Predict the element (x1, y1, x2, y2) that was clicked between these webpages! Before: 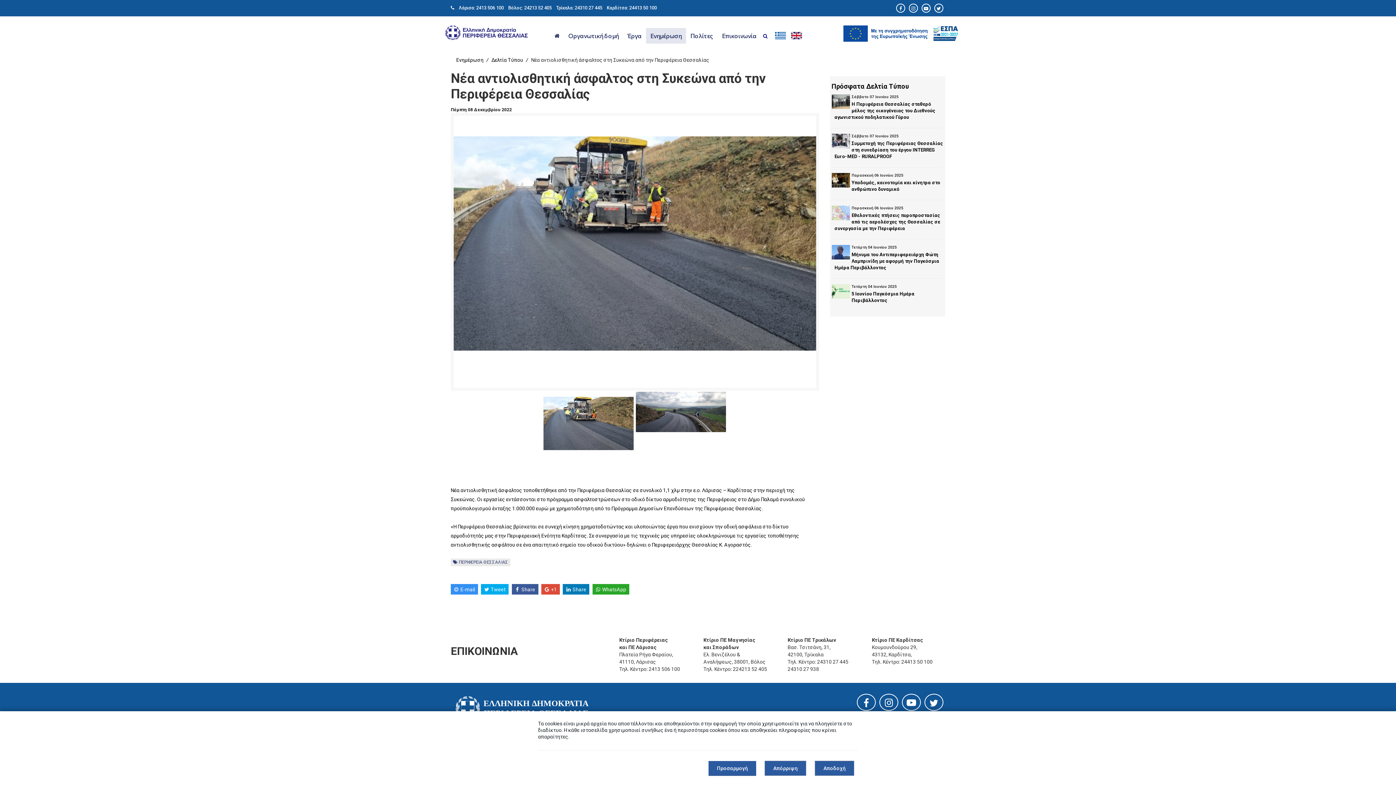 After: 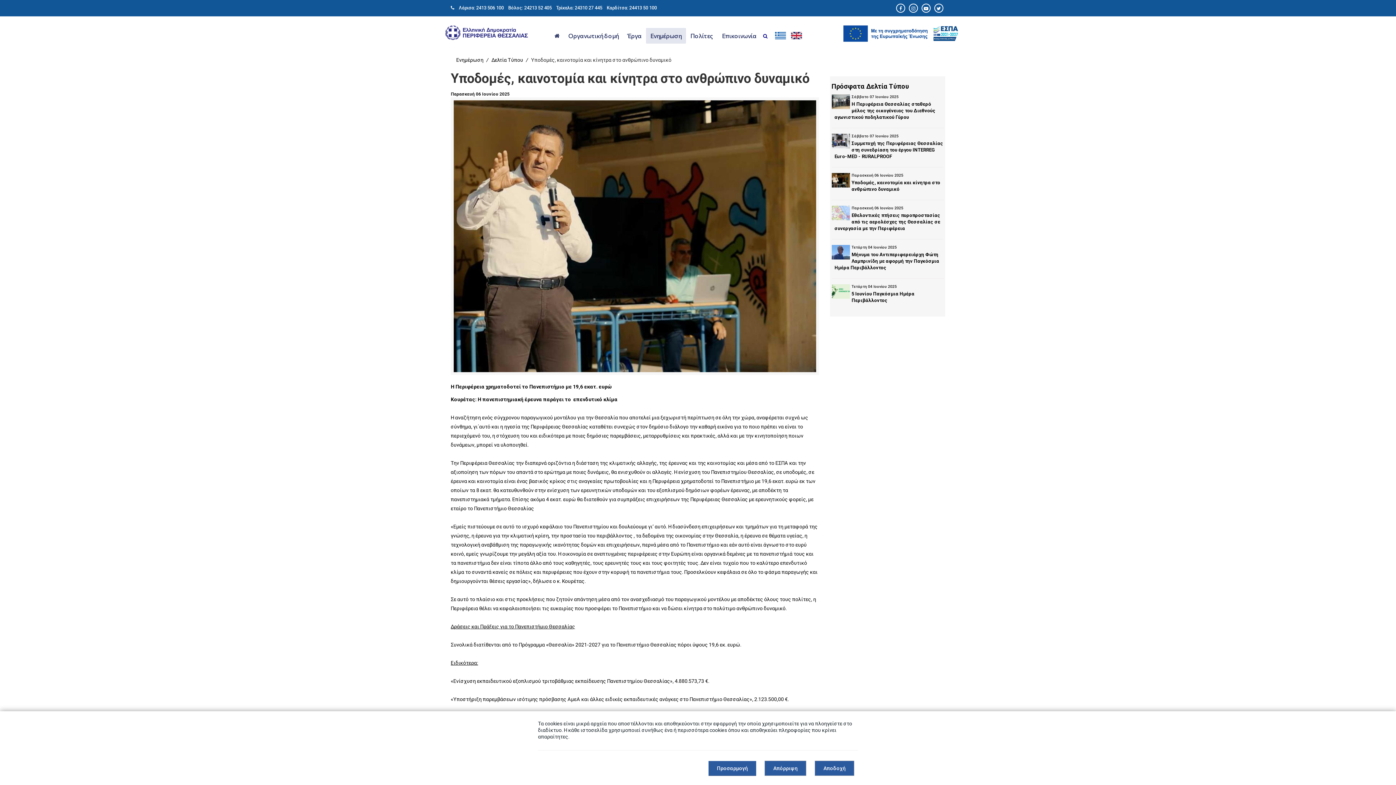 Action: bbox: (831, 173, 943, 194) label: Παρασκευή 06 Ιουνίου 2025

Υποδομές, καινοτομία και κίνητρα στο ανθρώπινο δυναμικό